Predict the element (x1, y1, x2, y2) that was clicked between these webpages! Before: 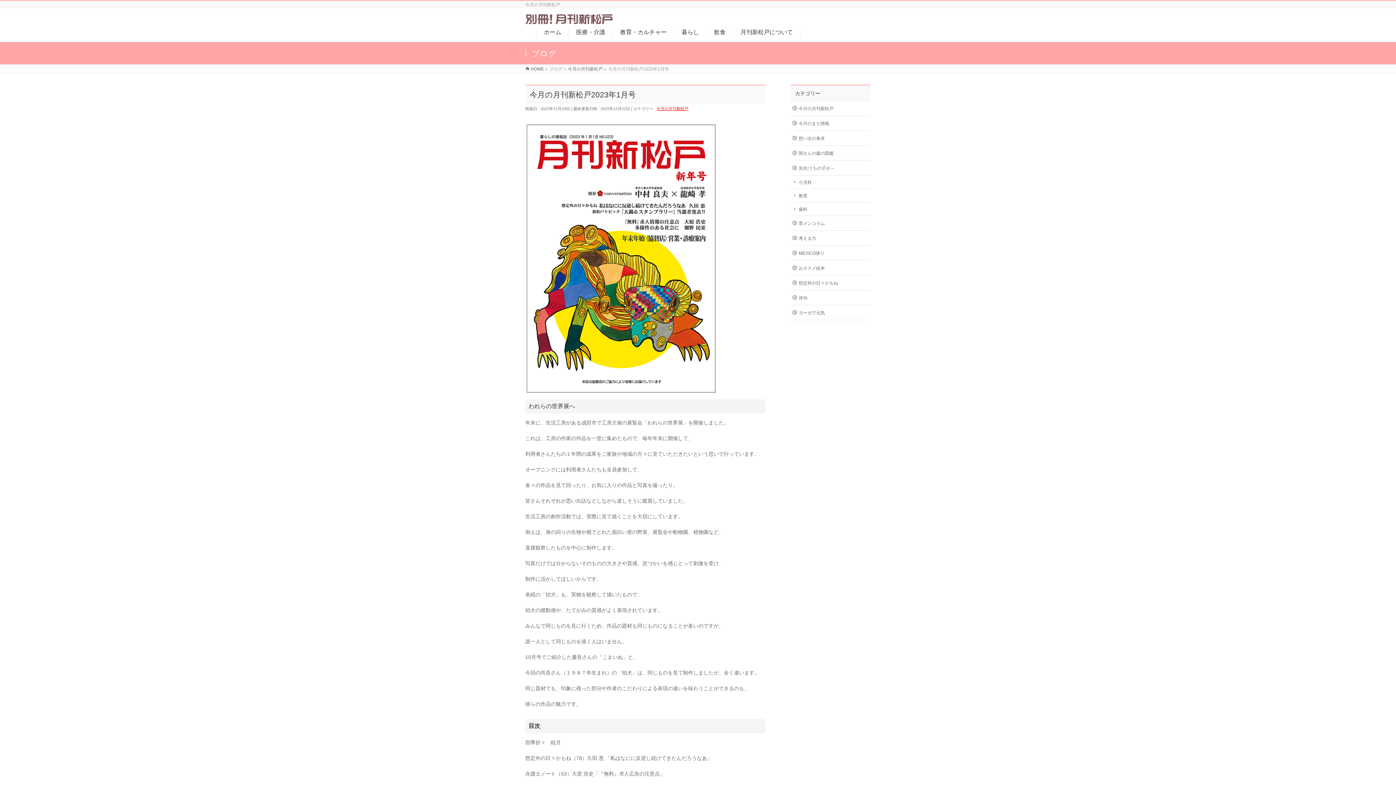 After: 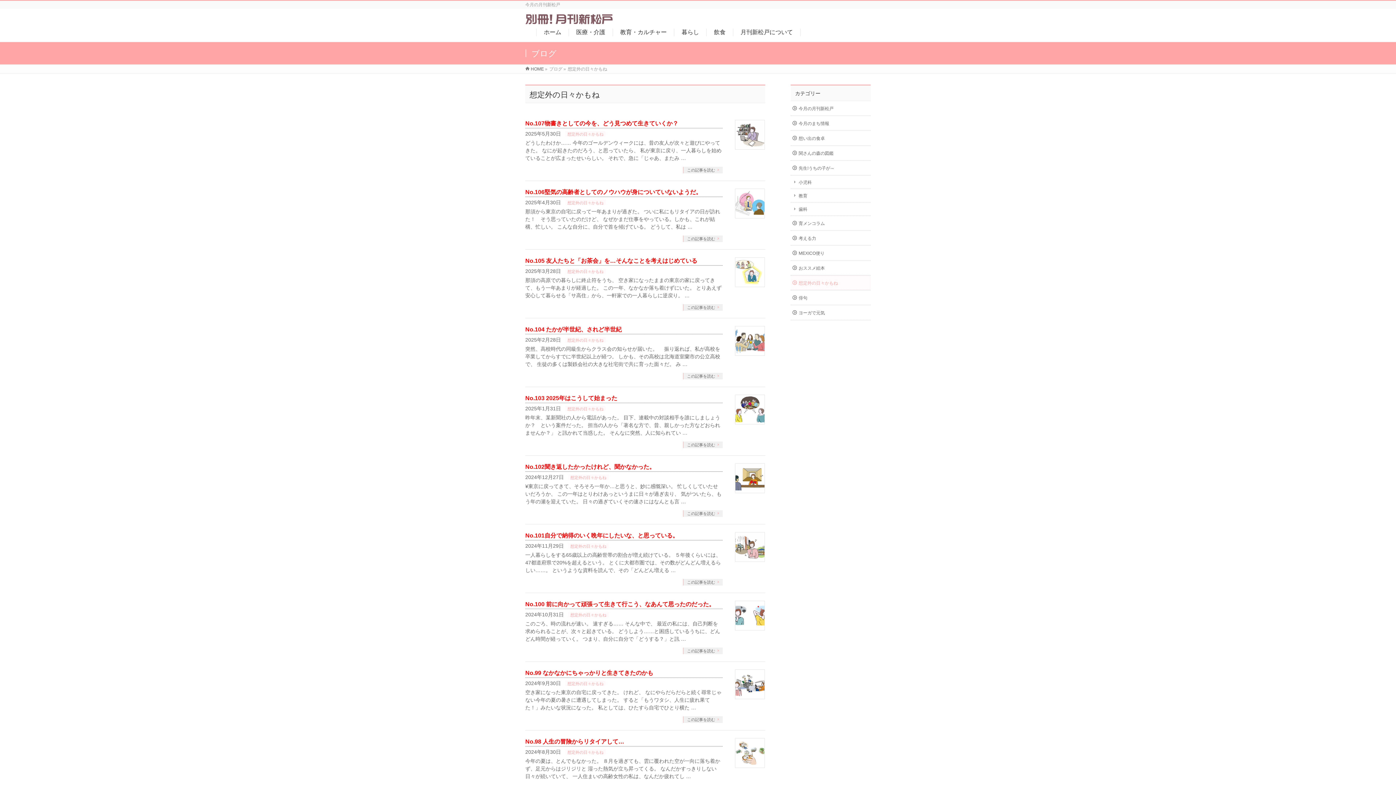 Action: bbox: (790, 275, 870, 290) label: 想定外の日々かもね